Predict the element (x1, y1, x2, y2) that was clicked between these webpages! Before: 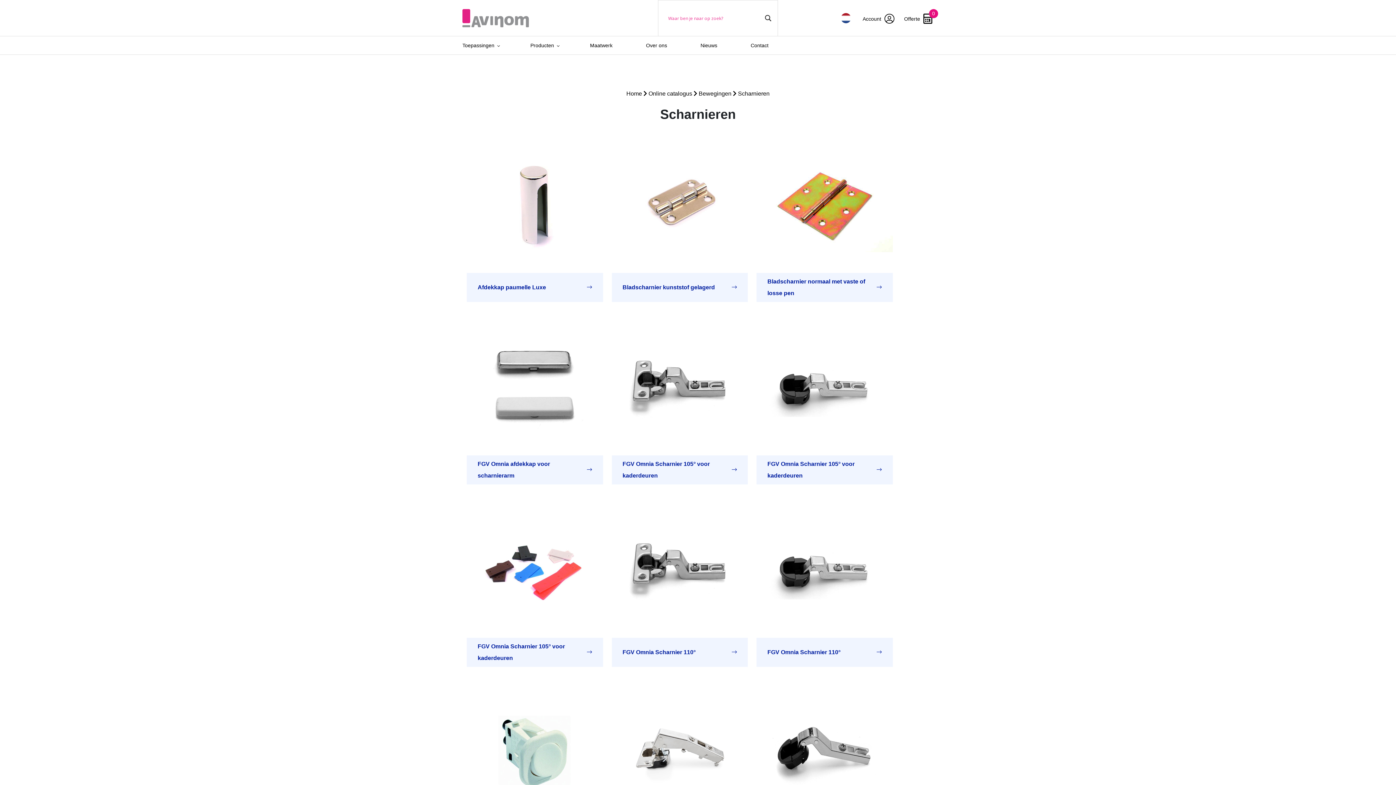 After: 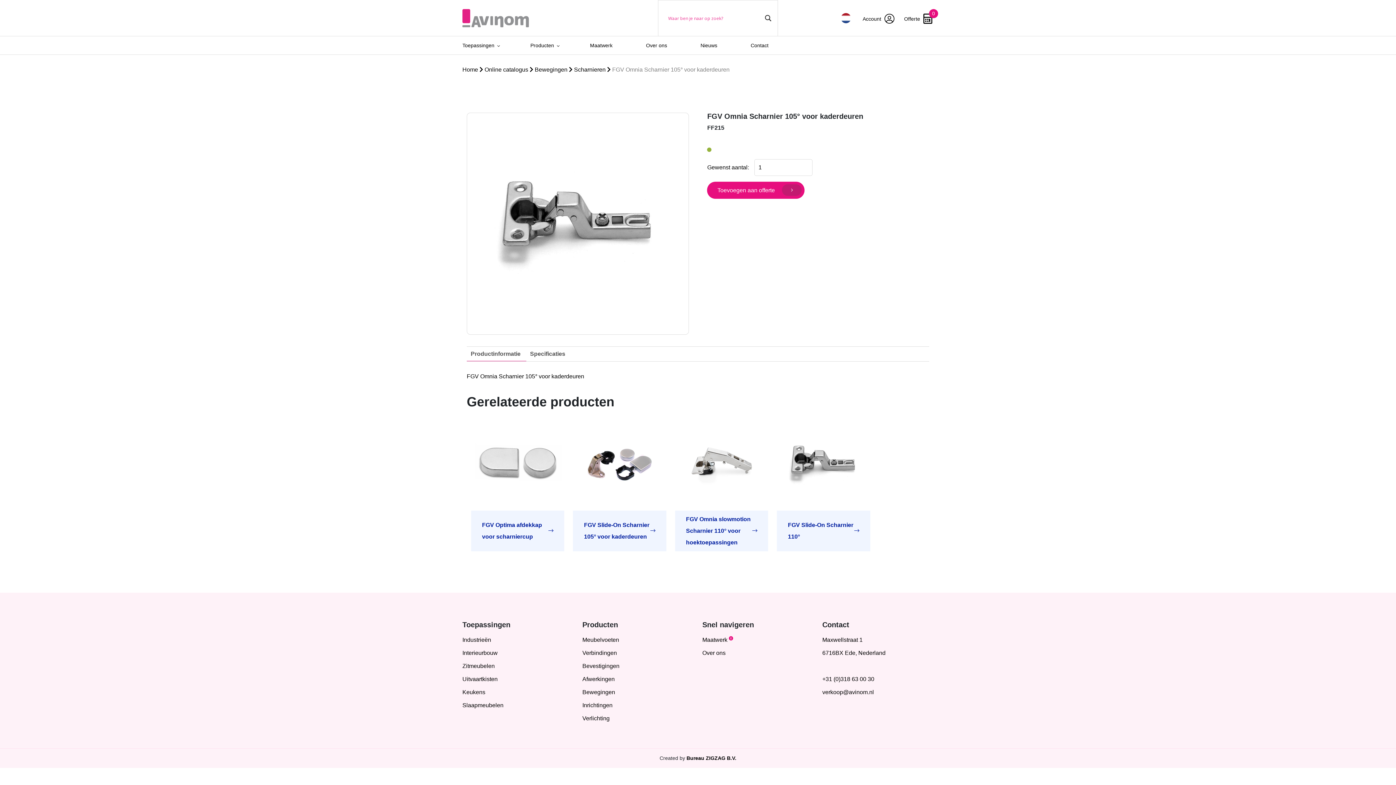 Action: bbox: (607, 319, 752, 484)